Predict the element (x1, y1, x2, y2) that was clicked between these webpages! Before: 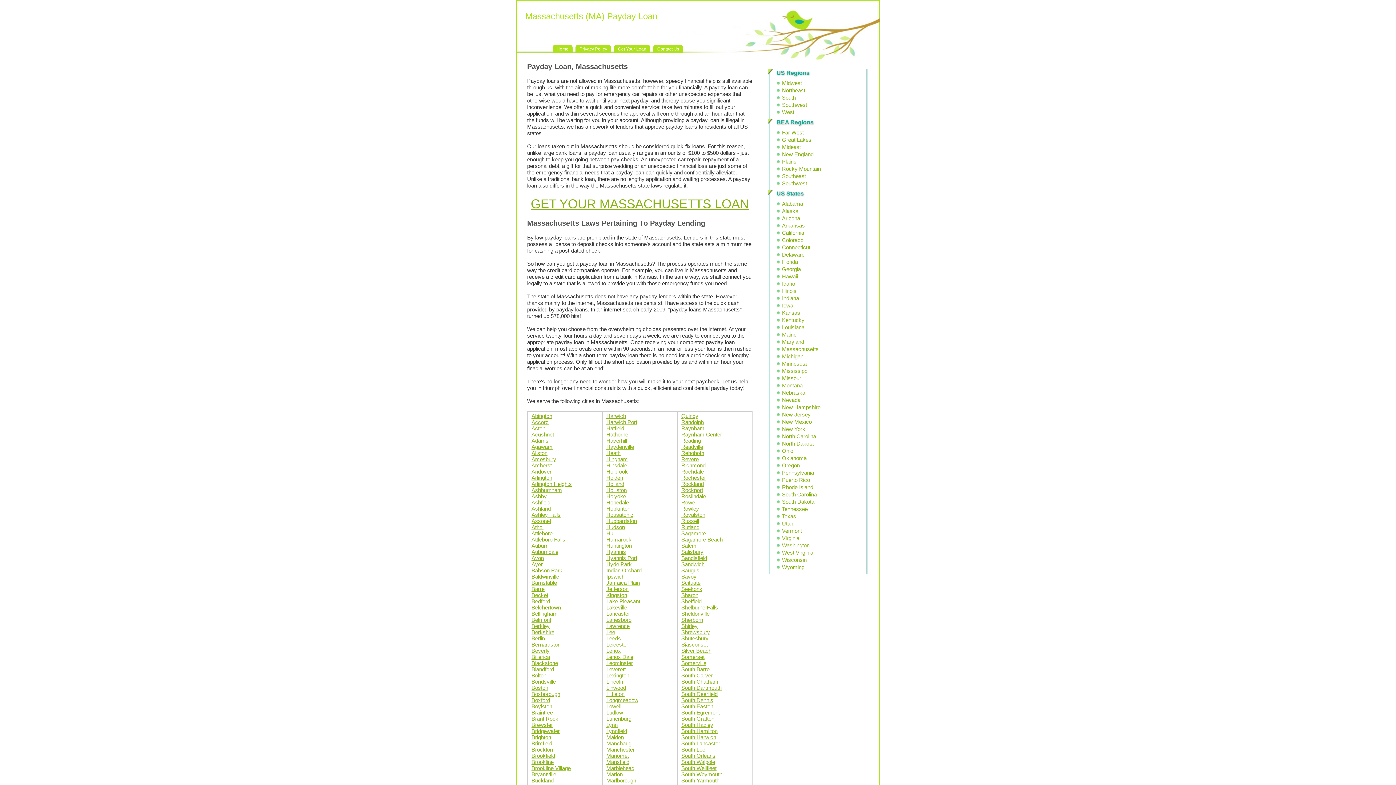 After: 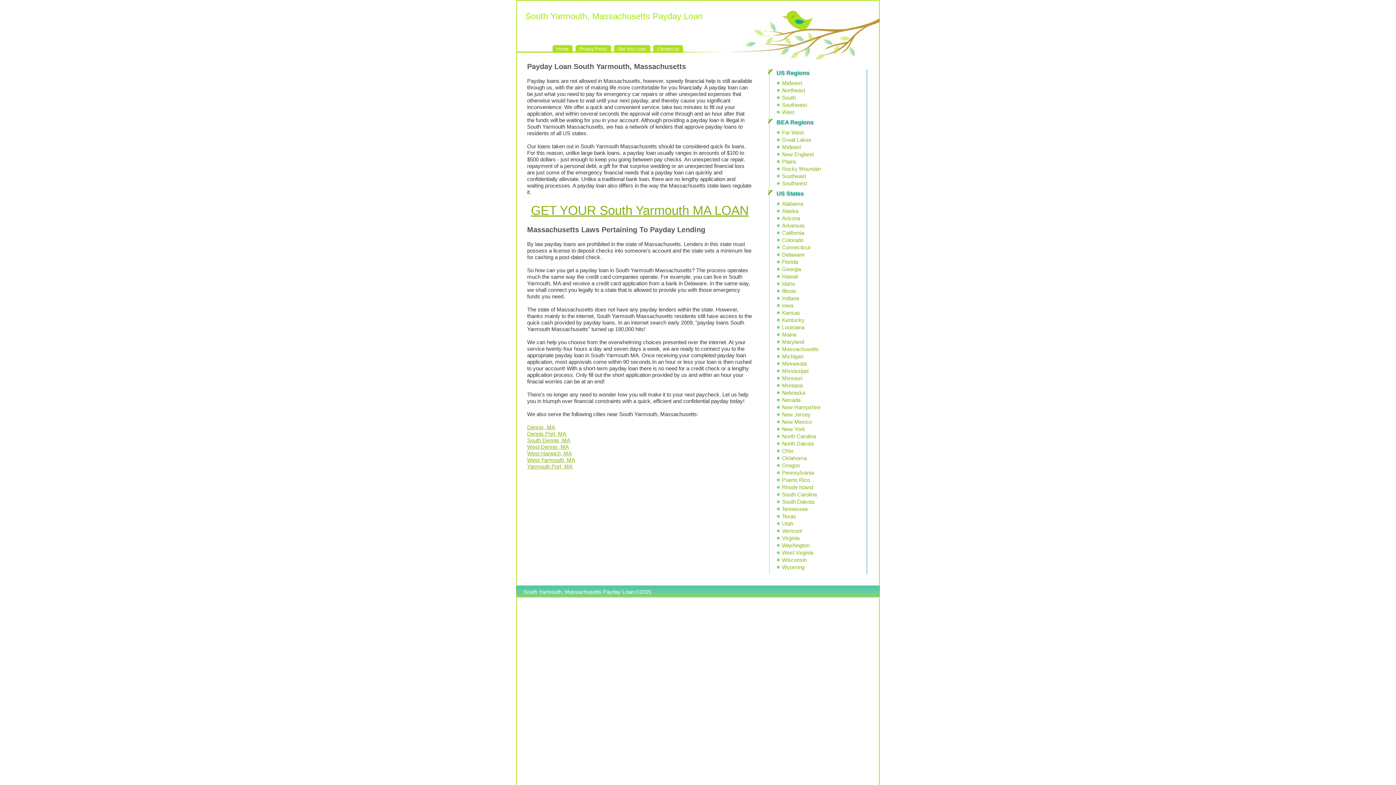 Action: label: South Yarmouth bbox: (681, 777, 719, 784)